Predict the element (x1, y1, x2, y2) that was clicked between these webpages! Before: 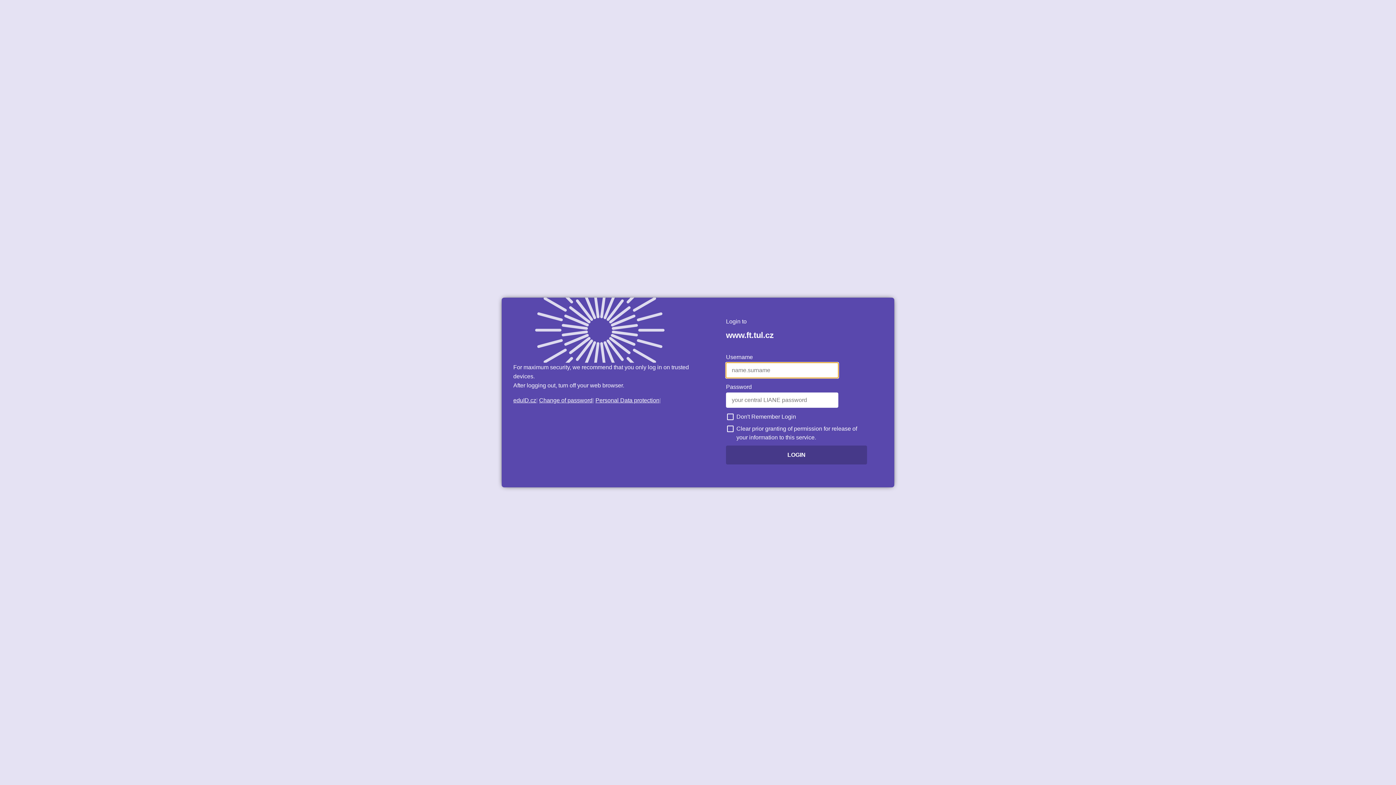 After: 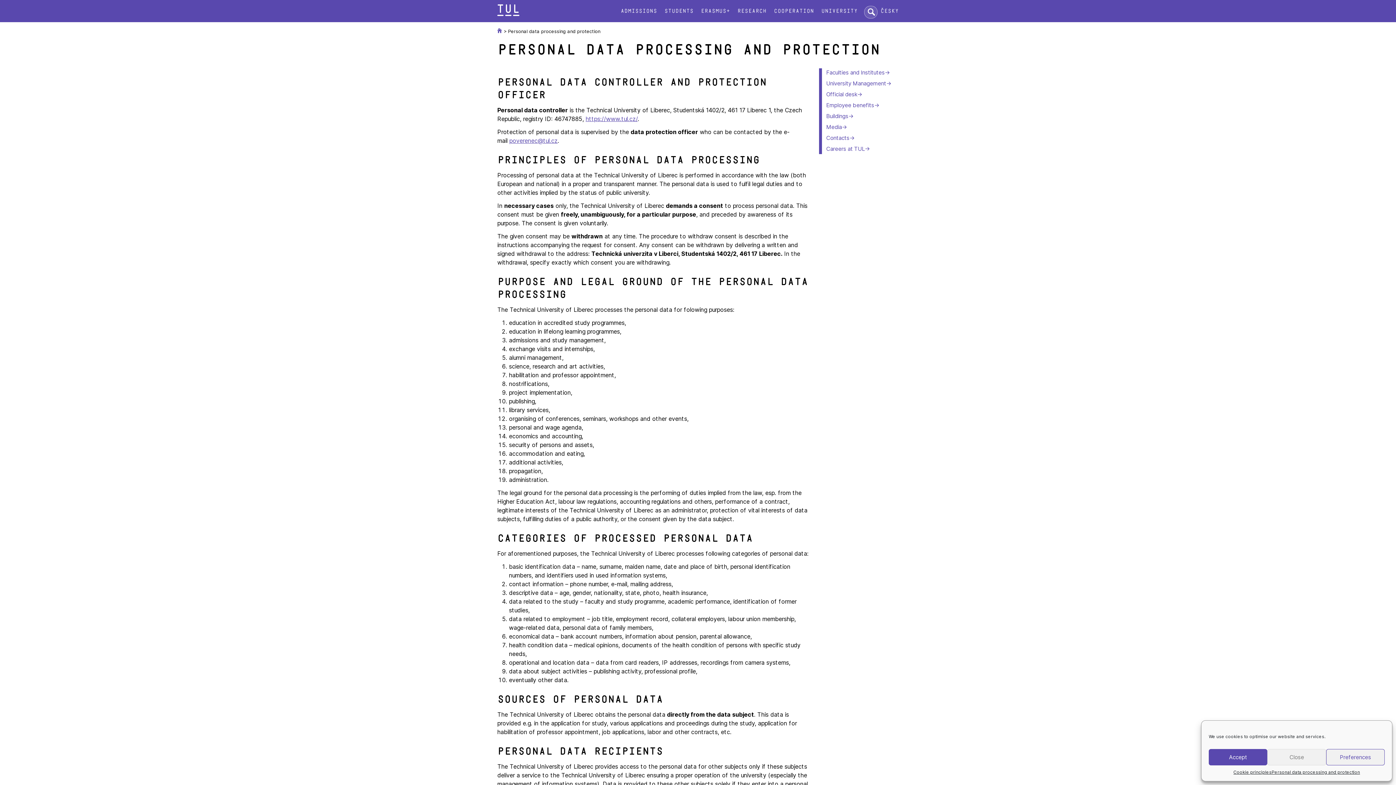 Action: bbox: (595, 397, 659, 403) label: Personal Data protection